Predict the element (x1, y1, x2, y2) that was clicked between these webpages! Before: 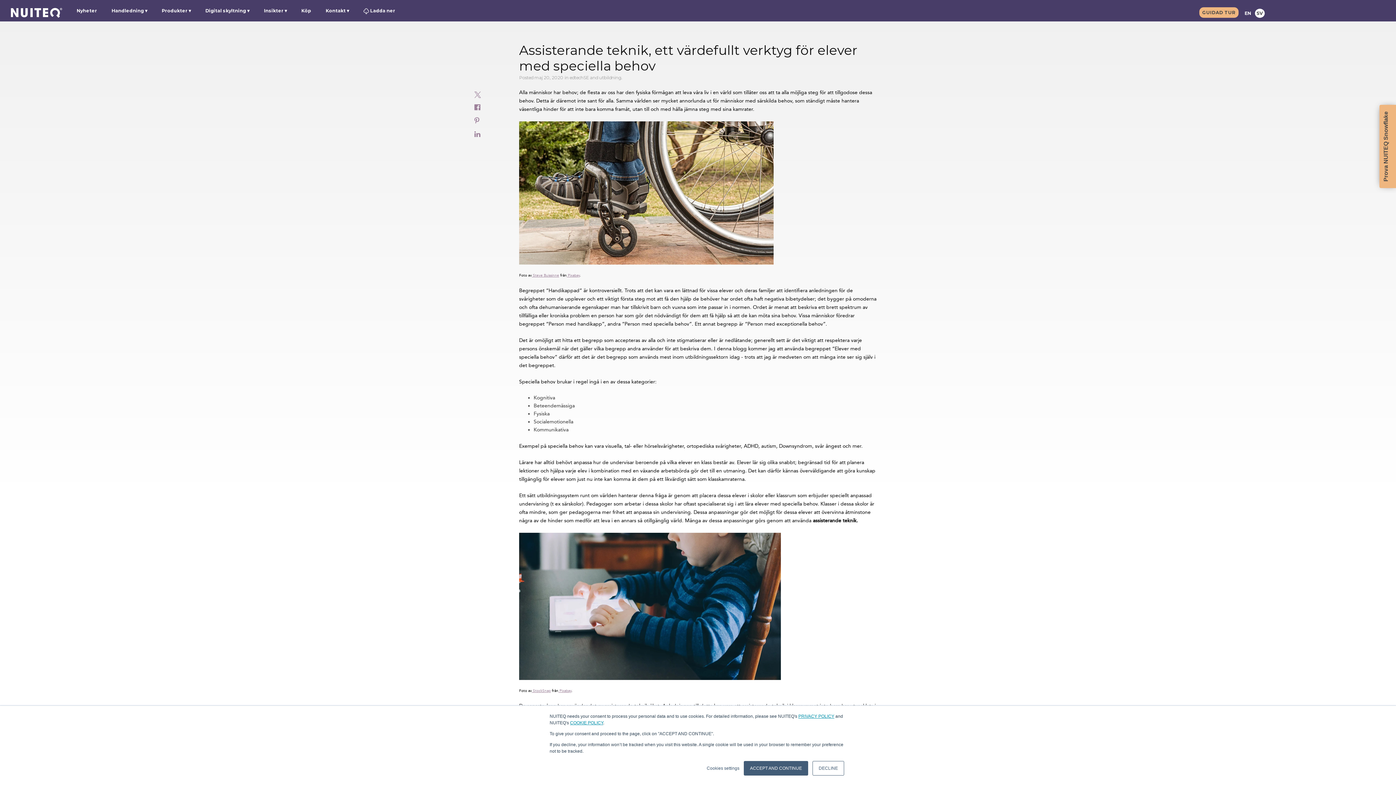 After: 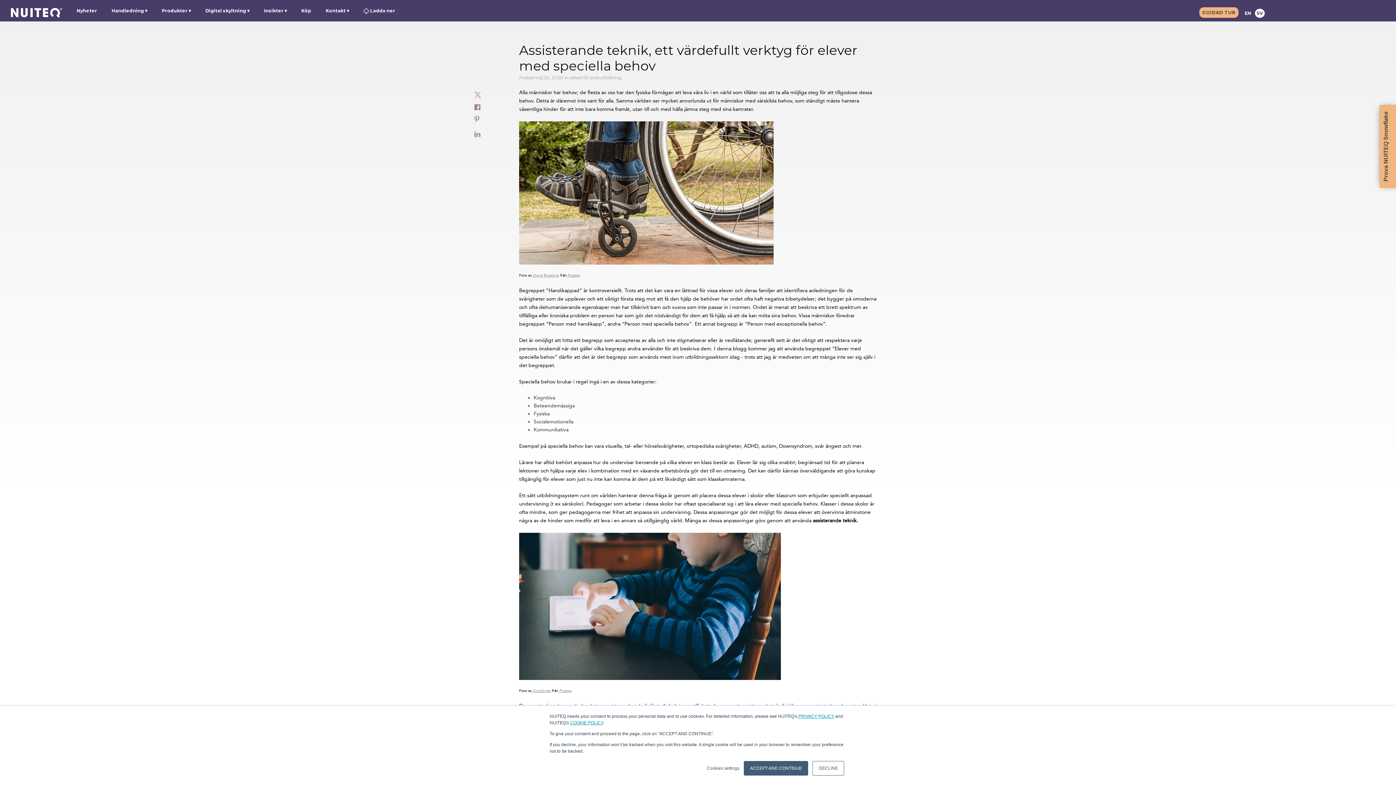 Action: bbox: (474, 116, 479, 125)